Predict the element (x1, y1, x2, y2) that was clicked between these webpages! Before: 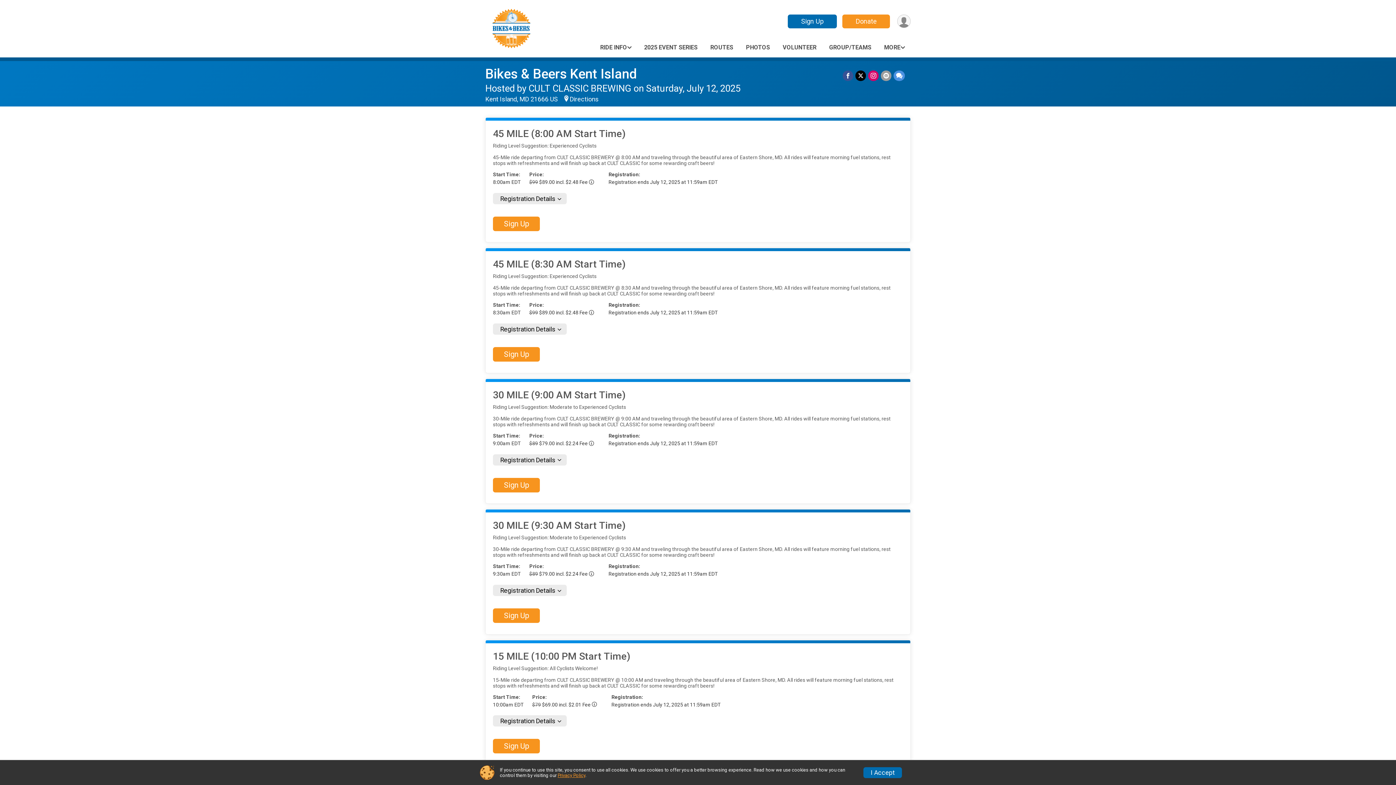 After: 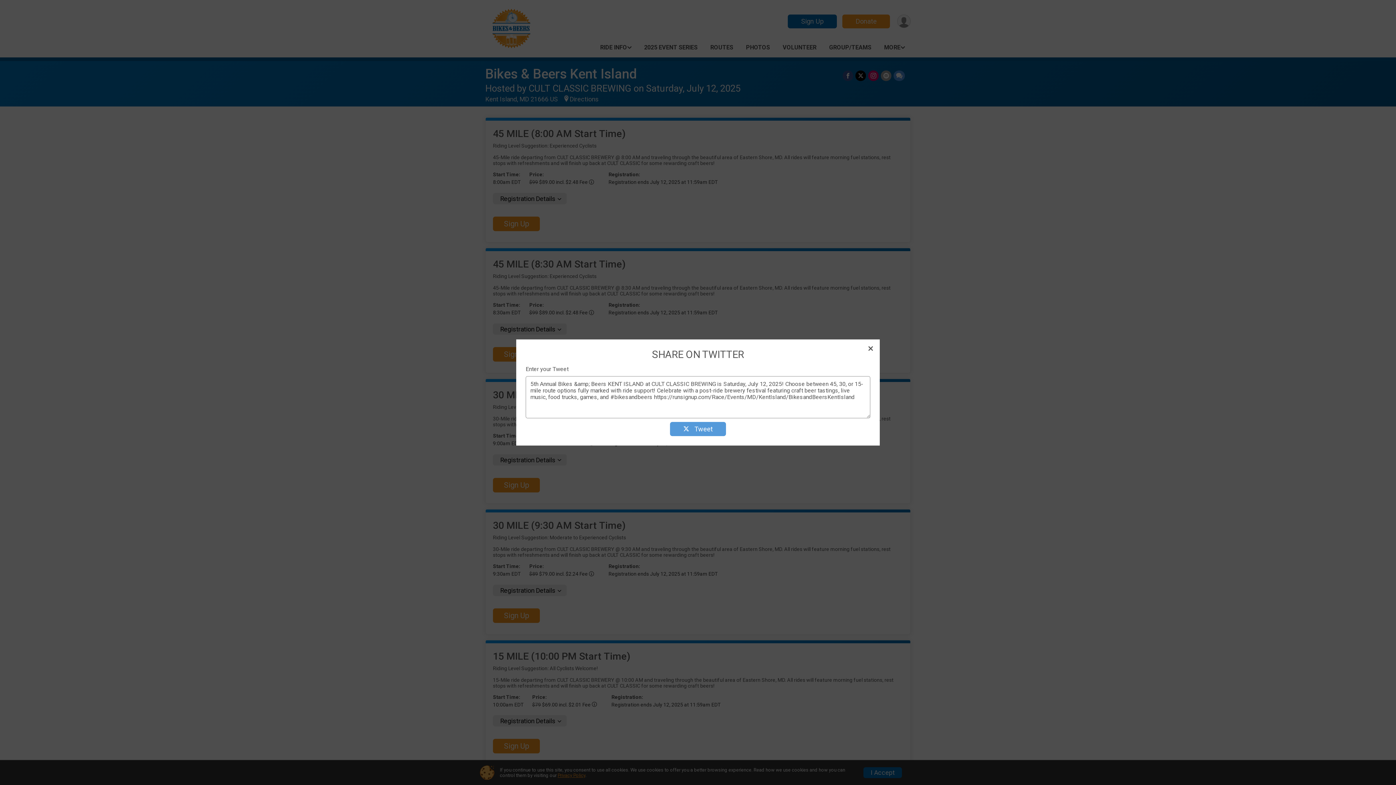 Action: bbox: (855, 70, 866, 80) label: Share on Twitter